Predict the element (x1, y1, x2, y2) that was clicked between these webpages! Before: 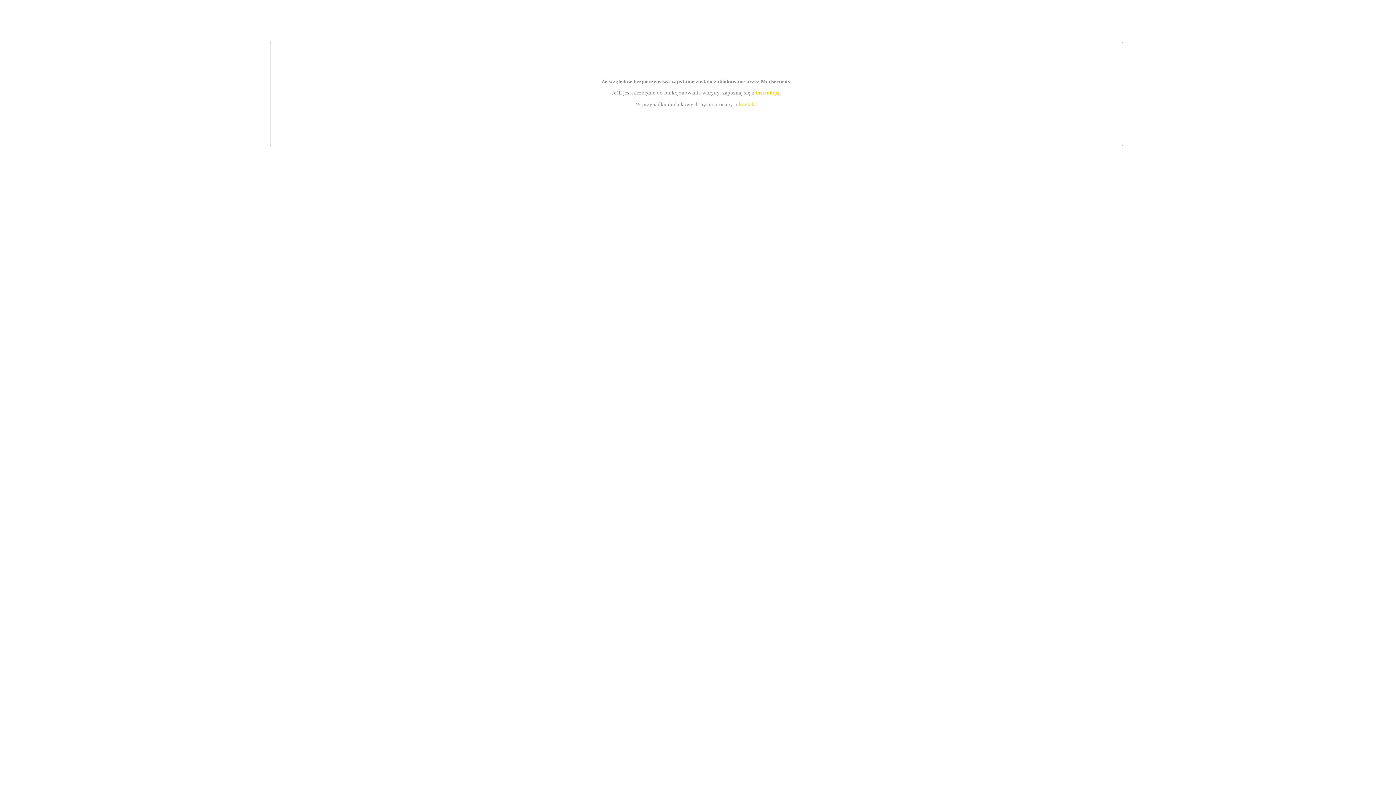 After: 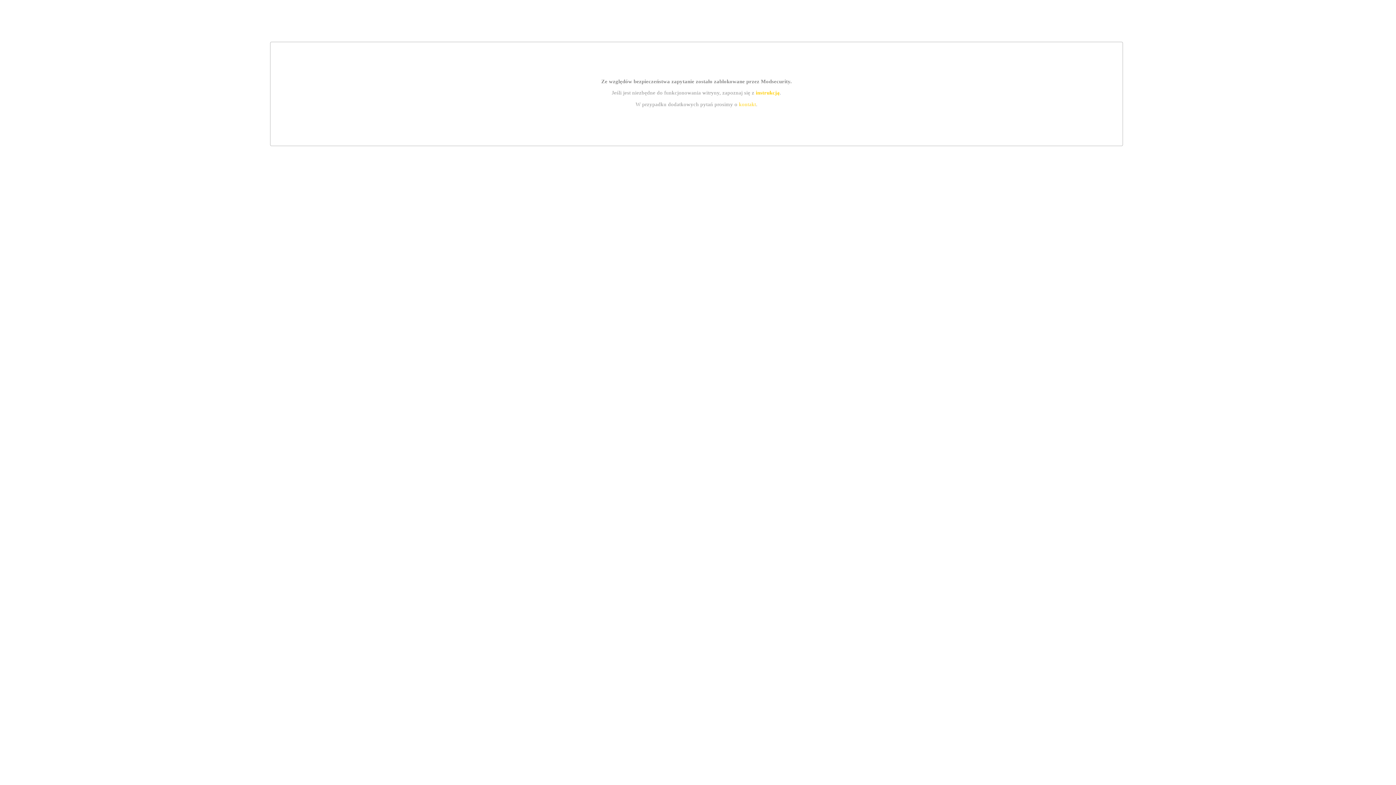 Action: bbox: (739, 101, 756, 107) label: kontakt